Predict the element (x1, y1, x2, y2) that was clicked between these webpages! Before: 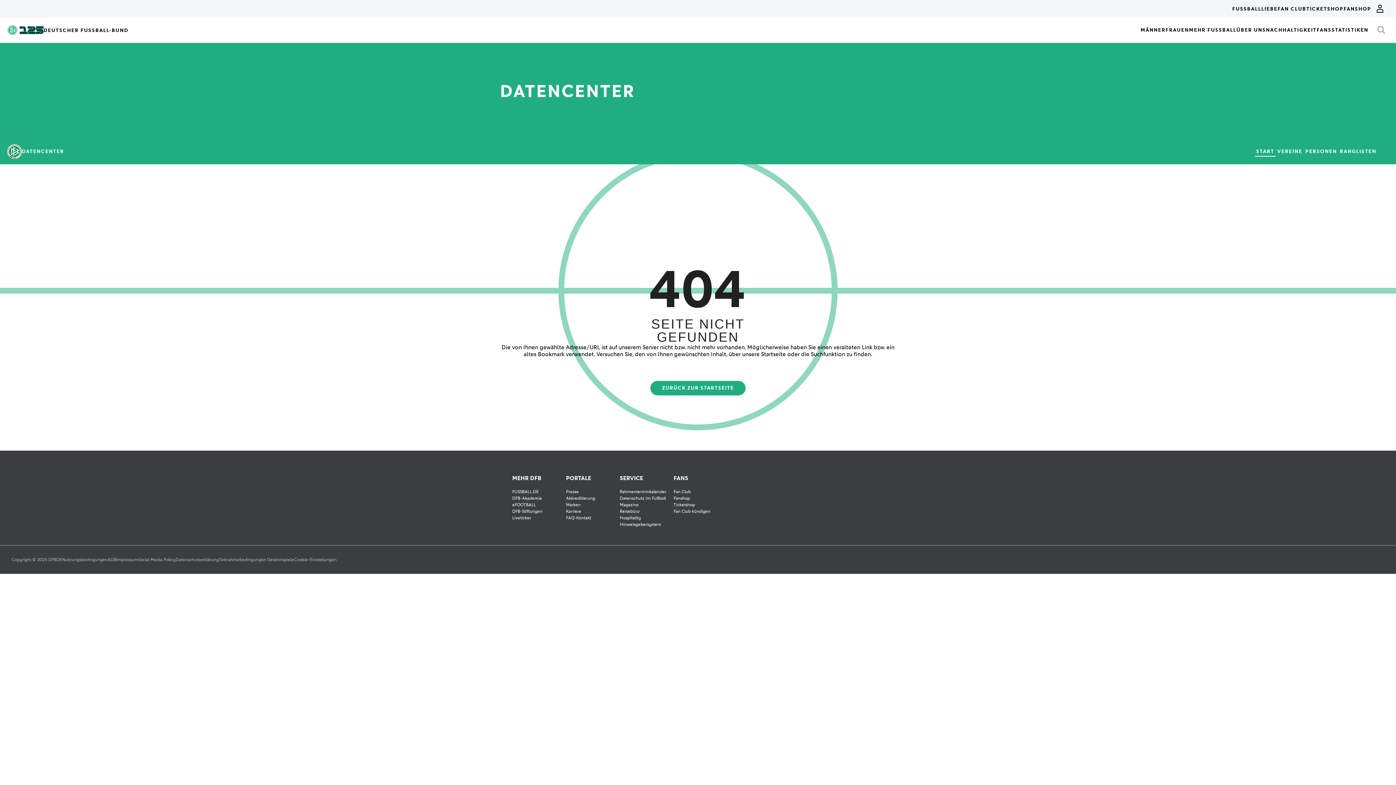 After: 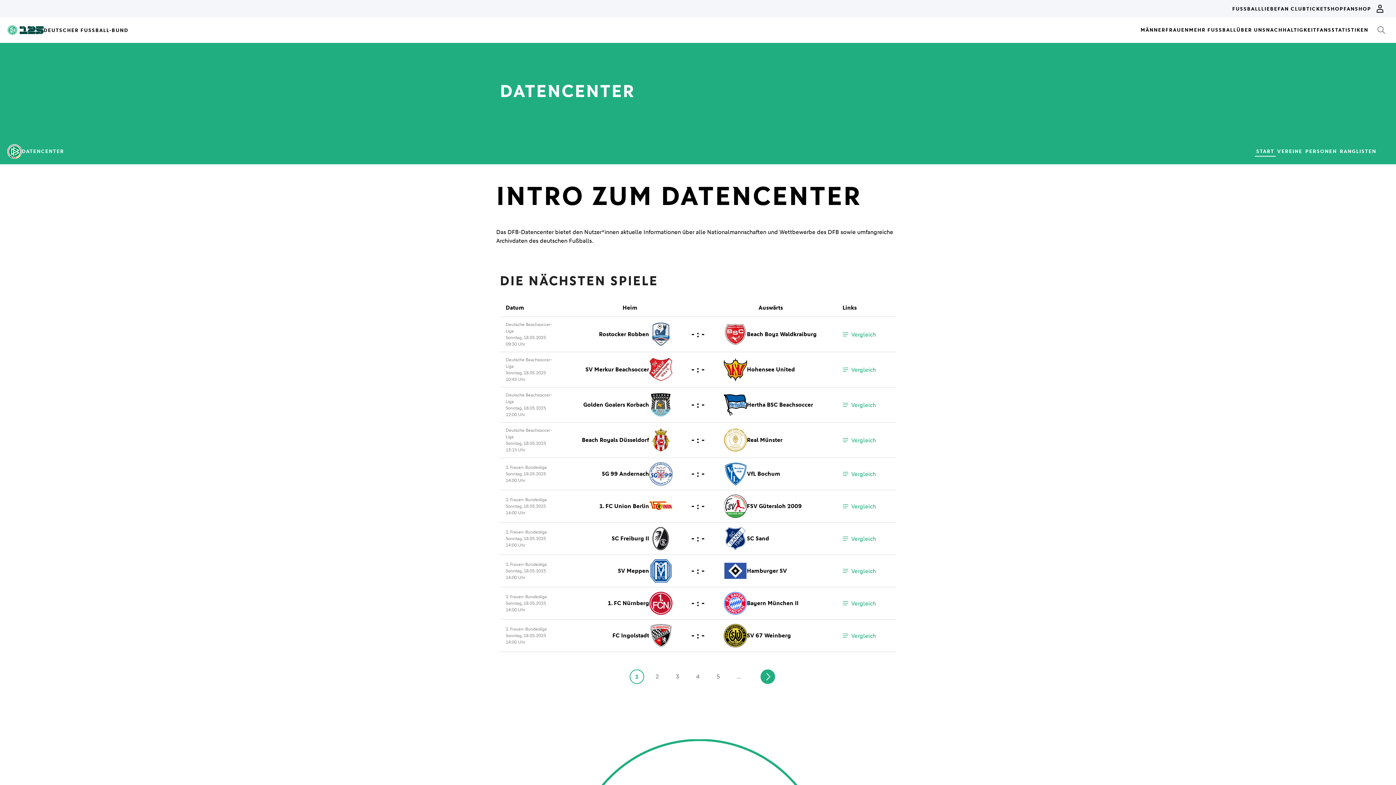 Action: label: ZURÜCK ZUR STARTSEITE bbox: (650, 381, 745, 395)